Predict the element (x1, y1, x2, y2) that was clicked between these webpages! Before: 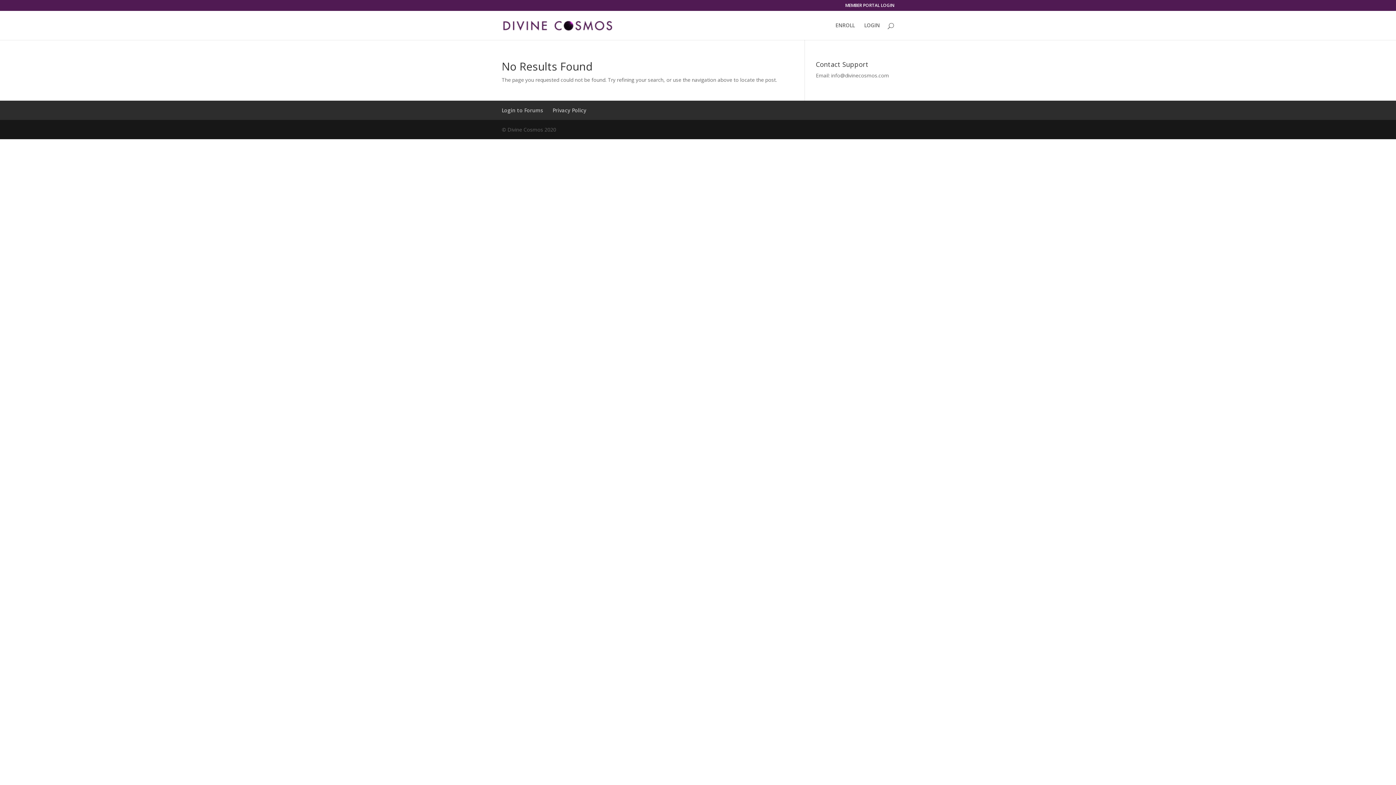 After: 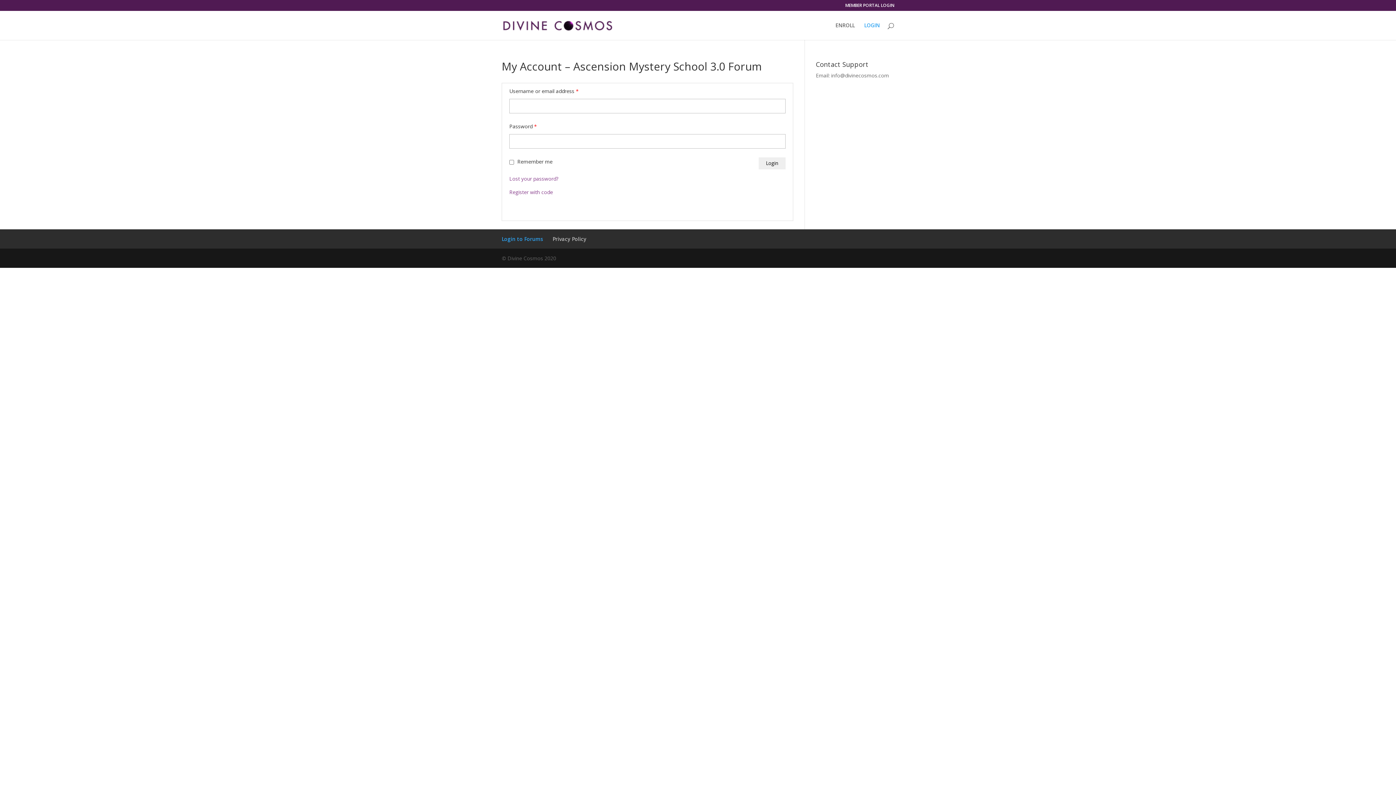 Action: label: Login to Forums bbox: (501, 106, 543, 113)